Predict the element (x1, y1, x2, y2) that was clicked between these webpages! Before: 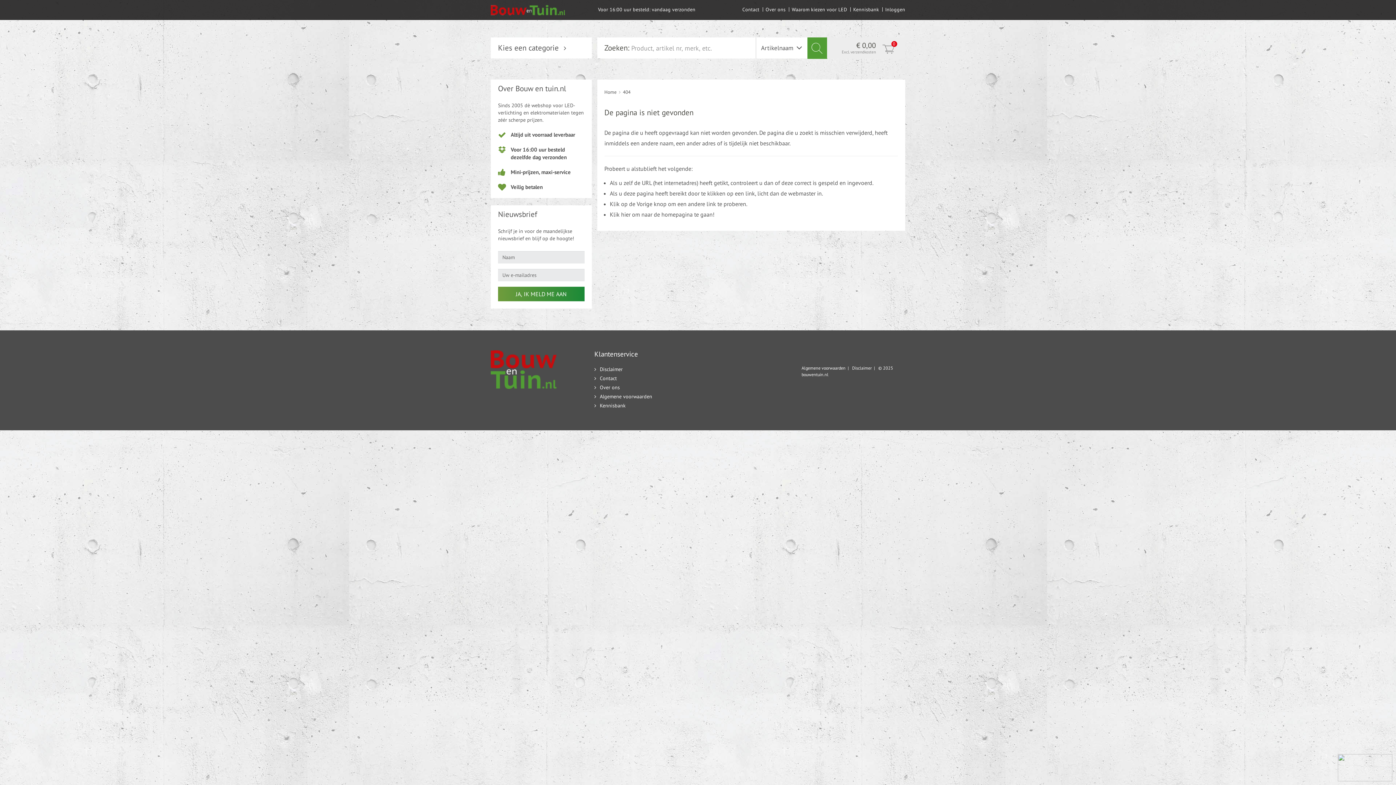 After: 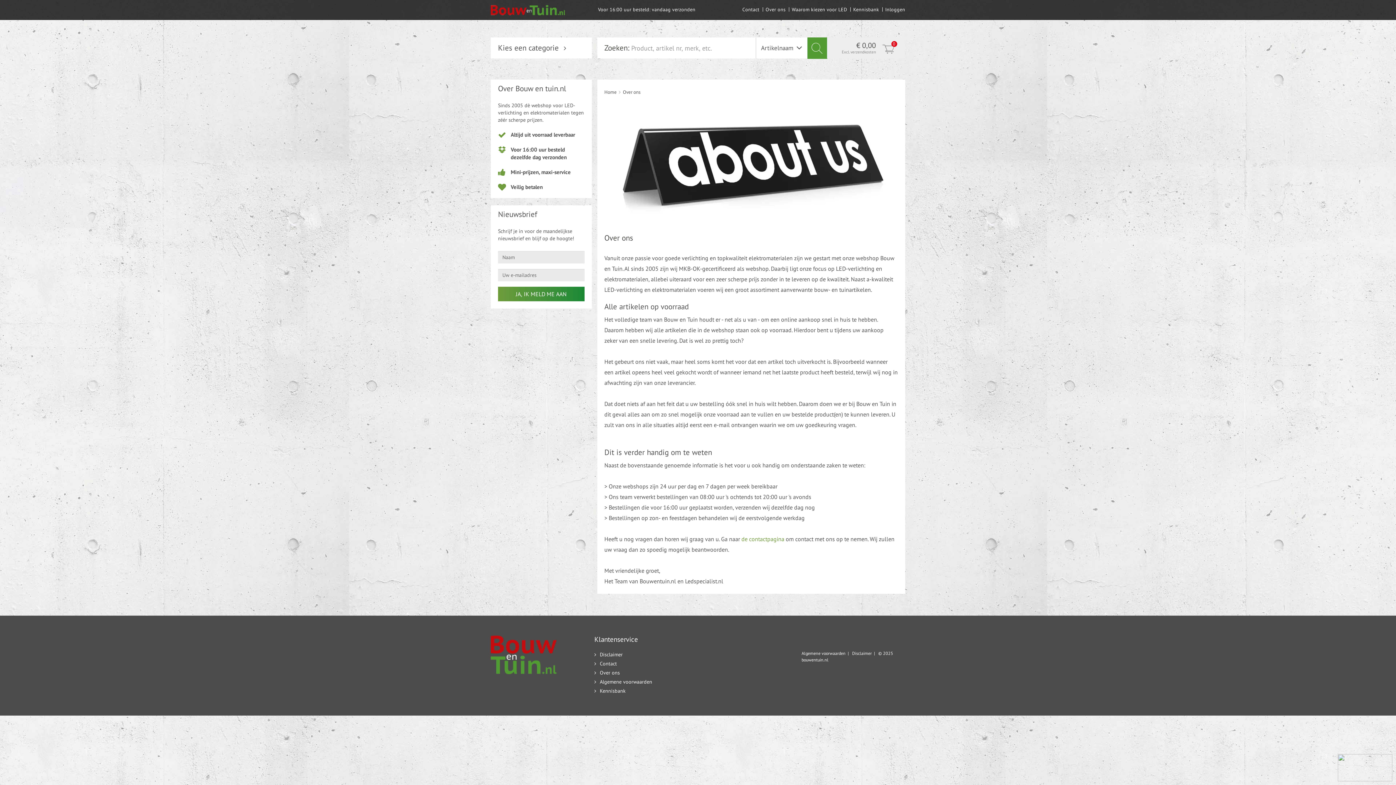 Action: bbox: (594, 384, 620, 390) label: Over ons